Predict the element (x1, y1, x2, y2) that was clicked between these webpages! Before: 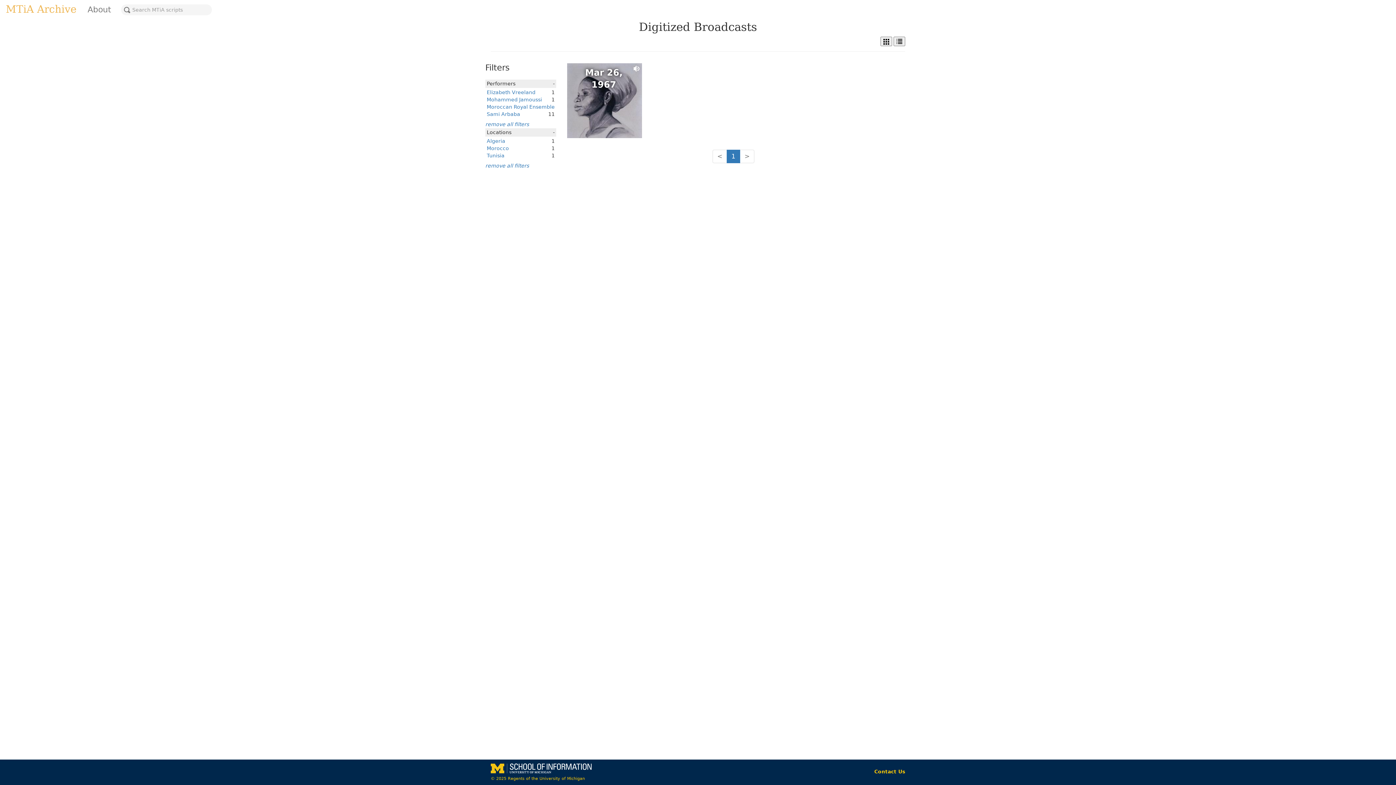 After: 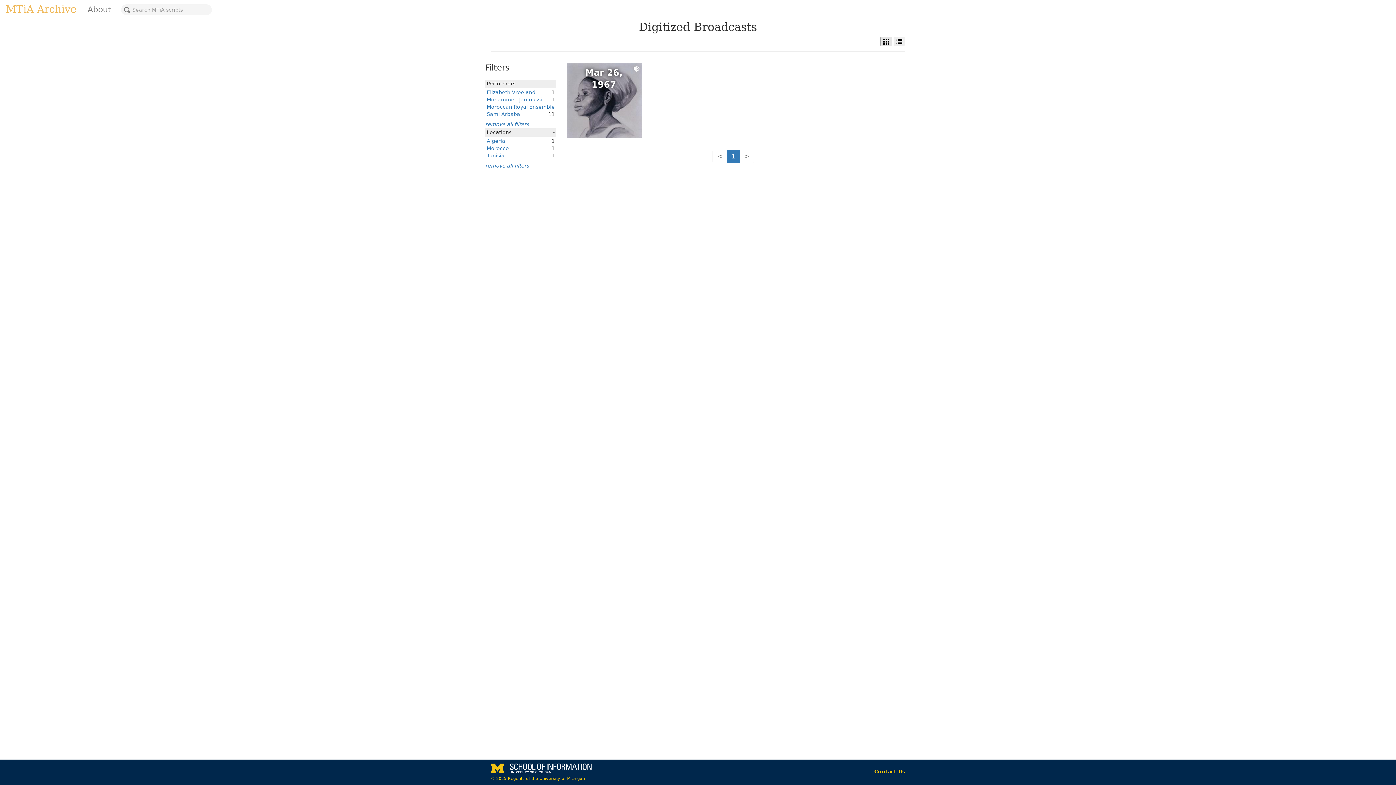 Action: bbox: (880, 36, 892, 46)